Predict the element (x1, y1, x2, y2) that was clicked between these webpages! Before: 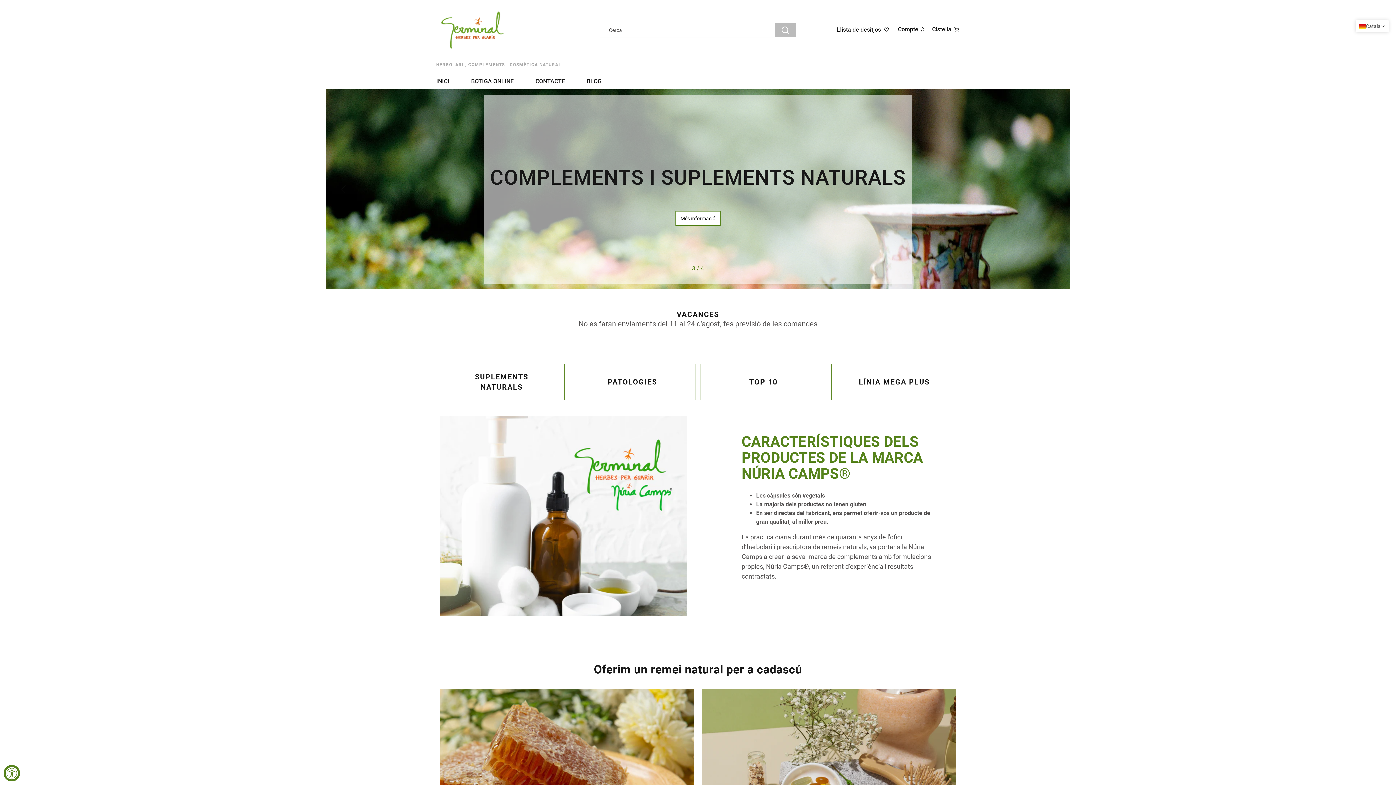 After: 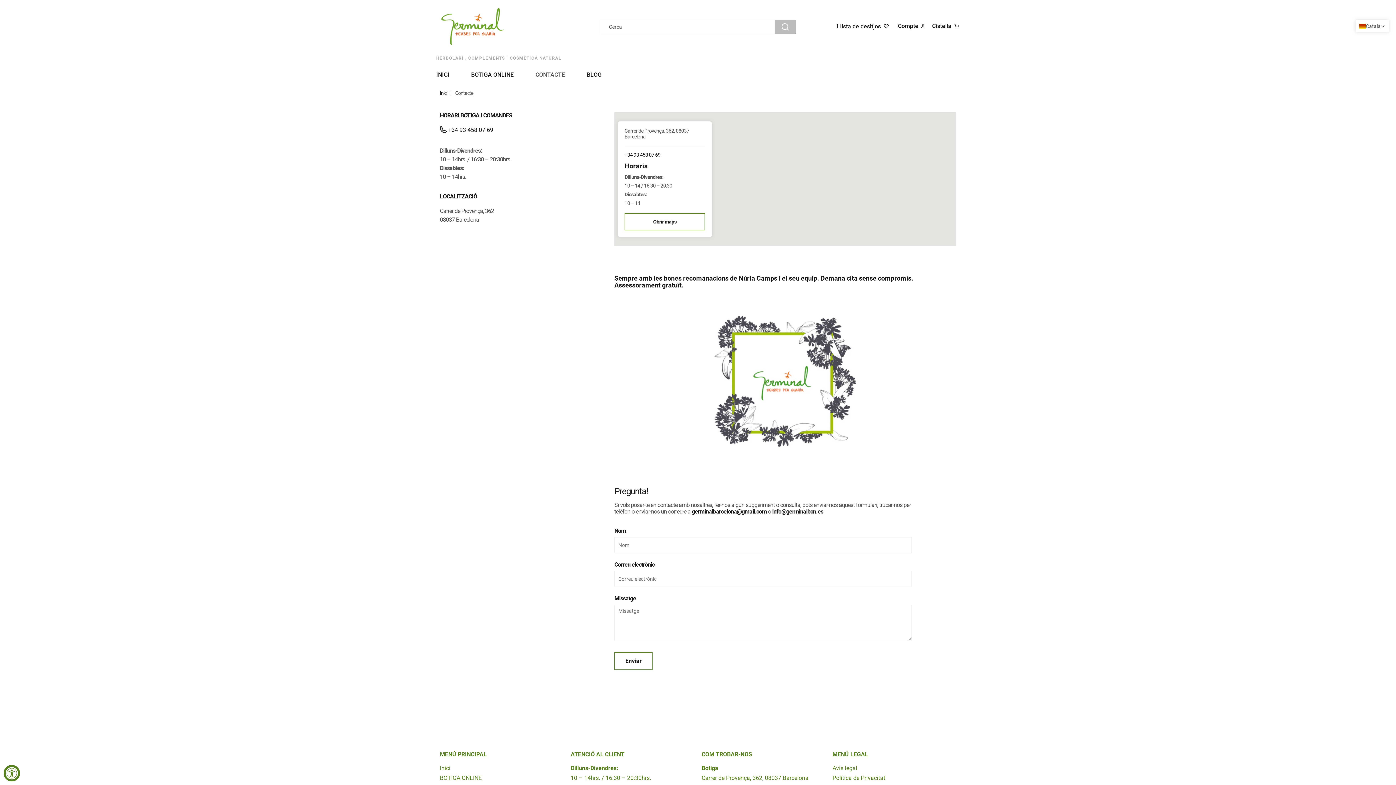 Action: label: CONTACTE bbox: (535, 75, 565, 87)